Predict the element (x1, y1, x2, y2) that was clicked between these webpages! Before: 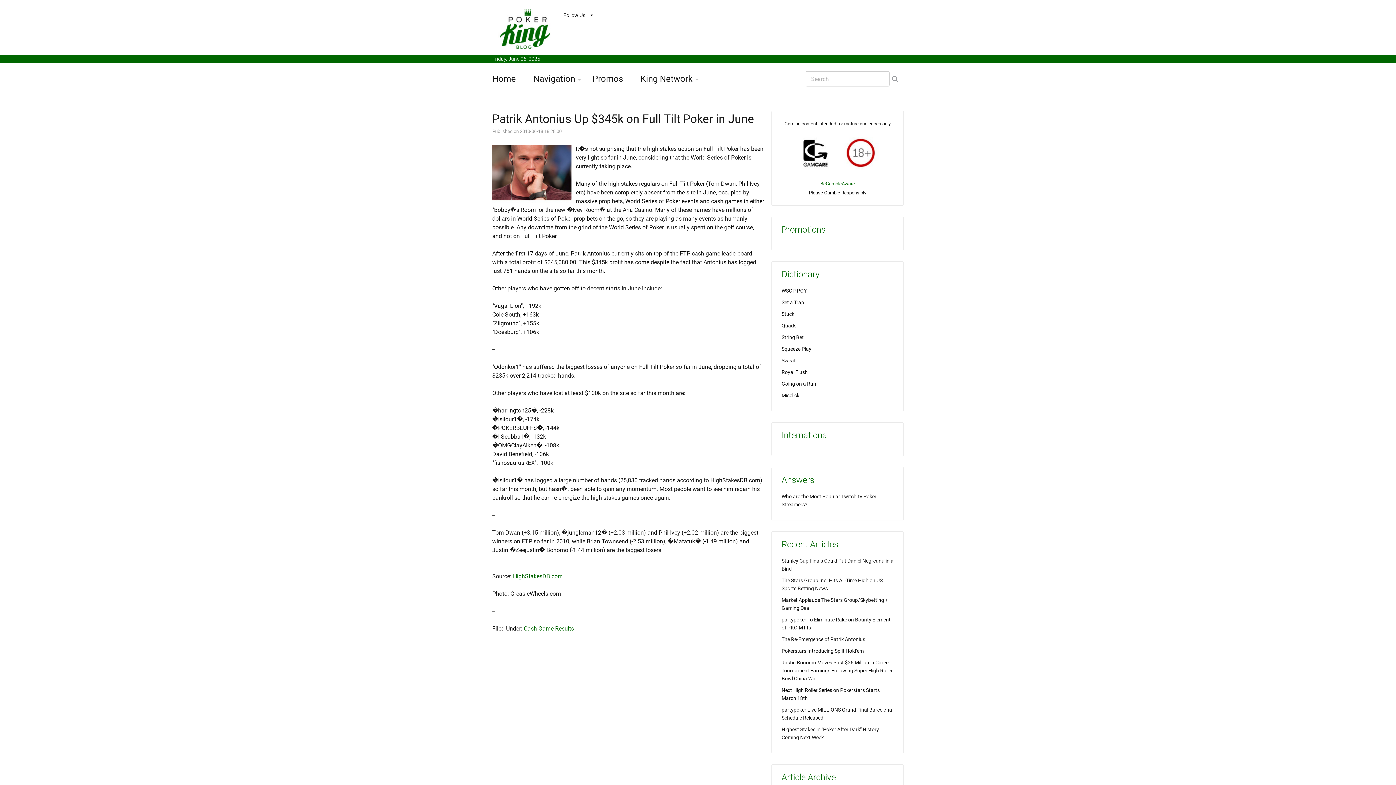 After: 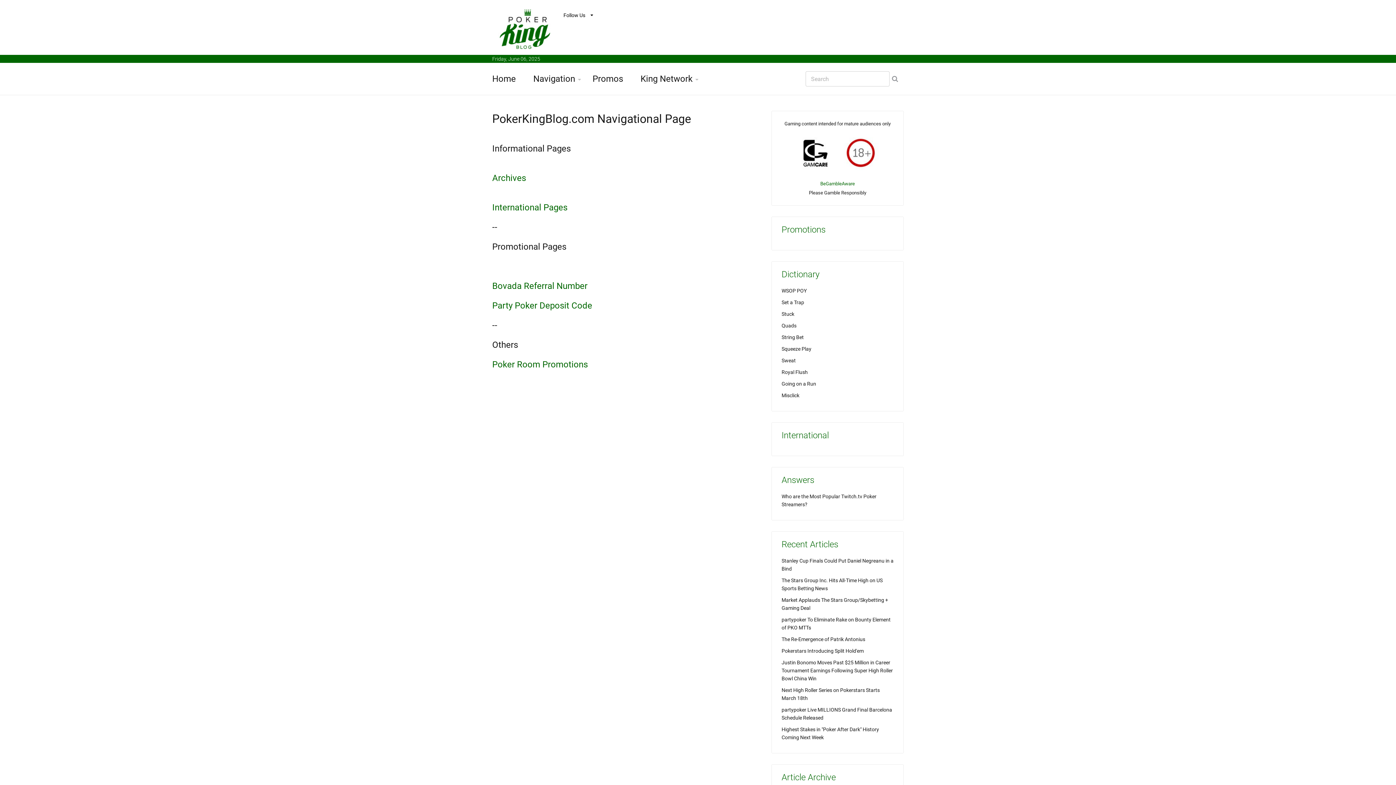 Action: label: Navigation bbox: (533, 62, 575, 94)